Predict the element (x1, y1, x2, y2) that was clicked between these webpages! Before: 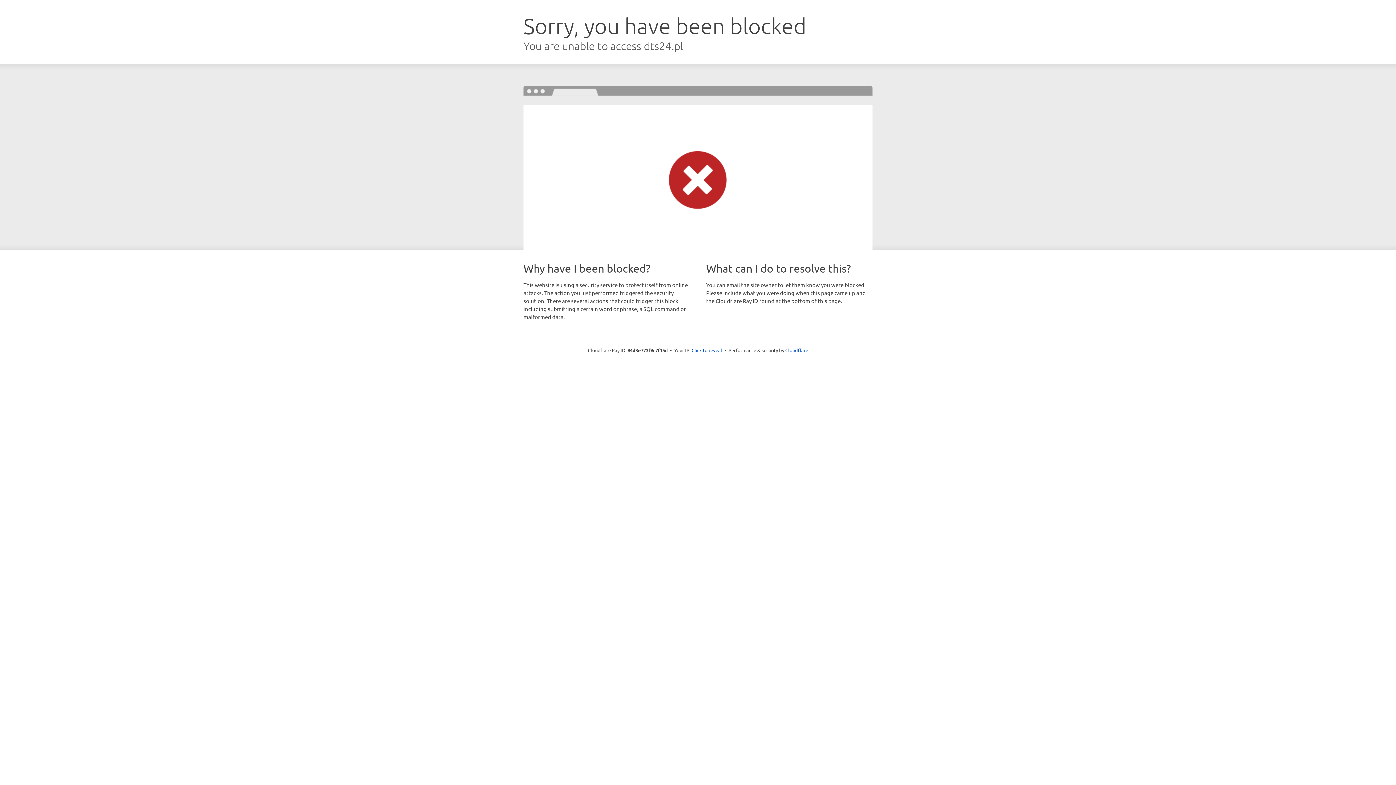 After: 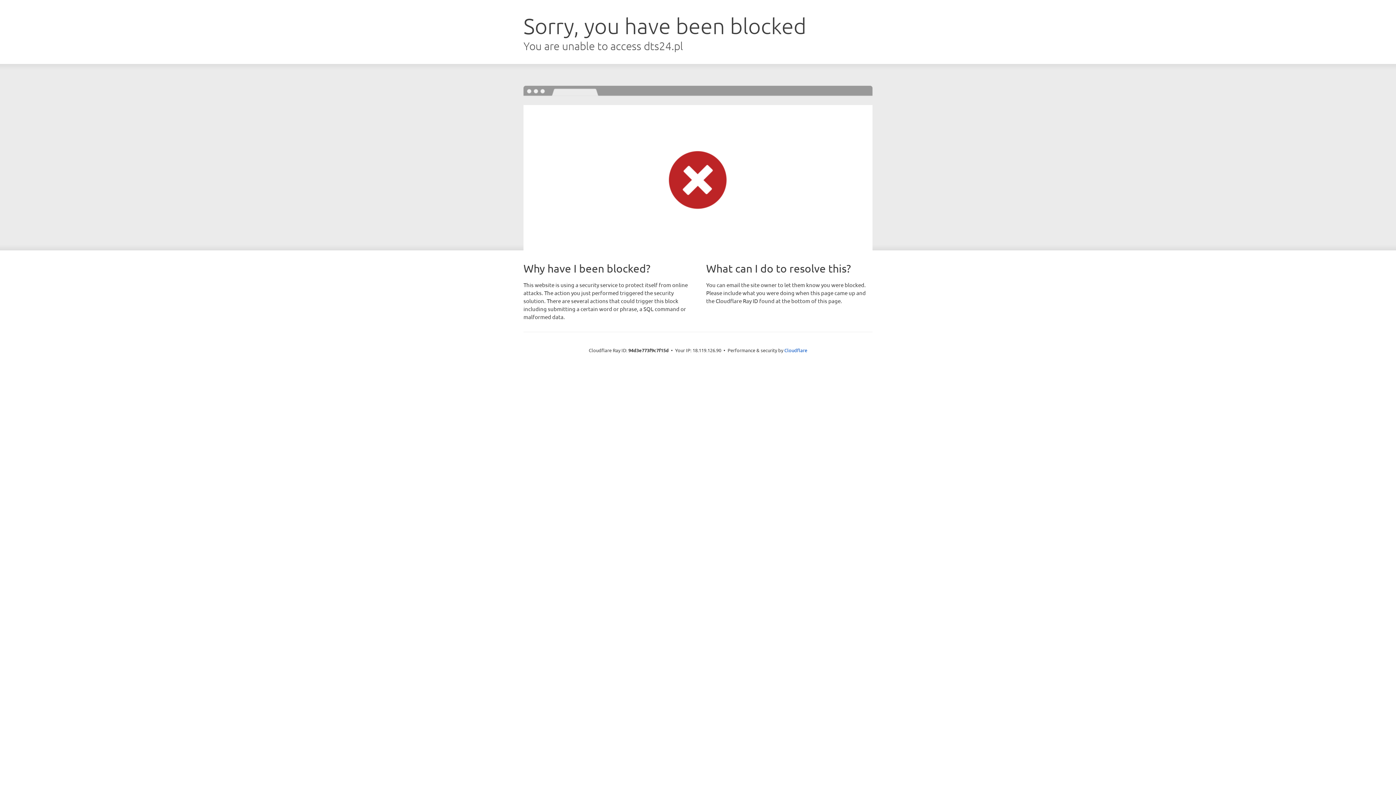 Action: bbox: (691, 346, 722, 353) label: Click to reveal